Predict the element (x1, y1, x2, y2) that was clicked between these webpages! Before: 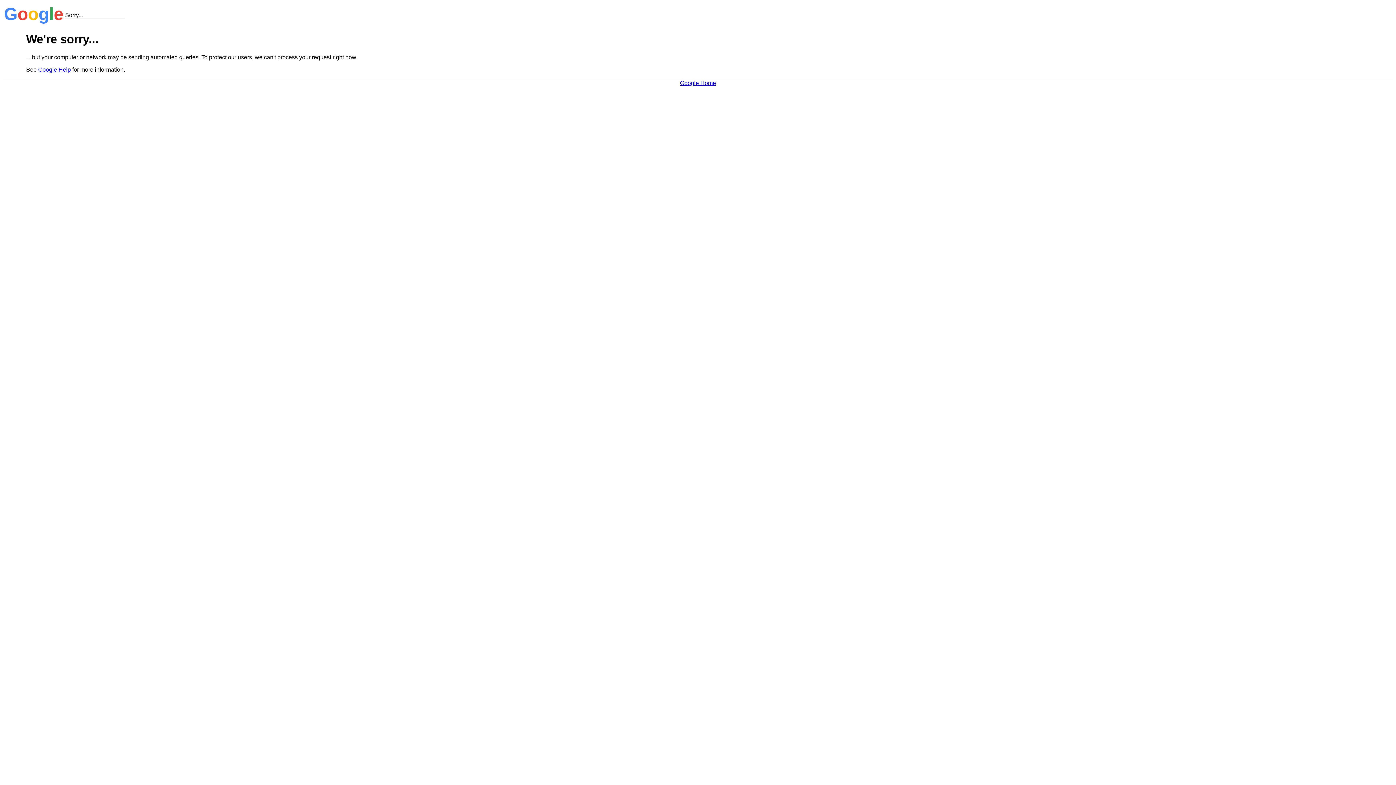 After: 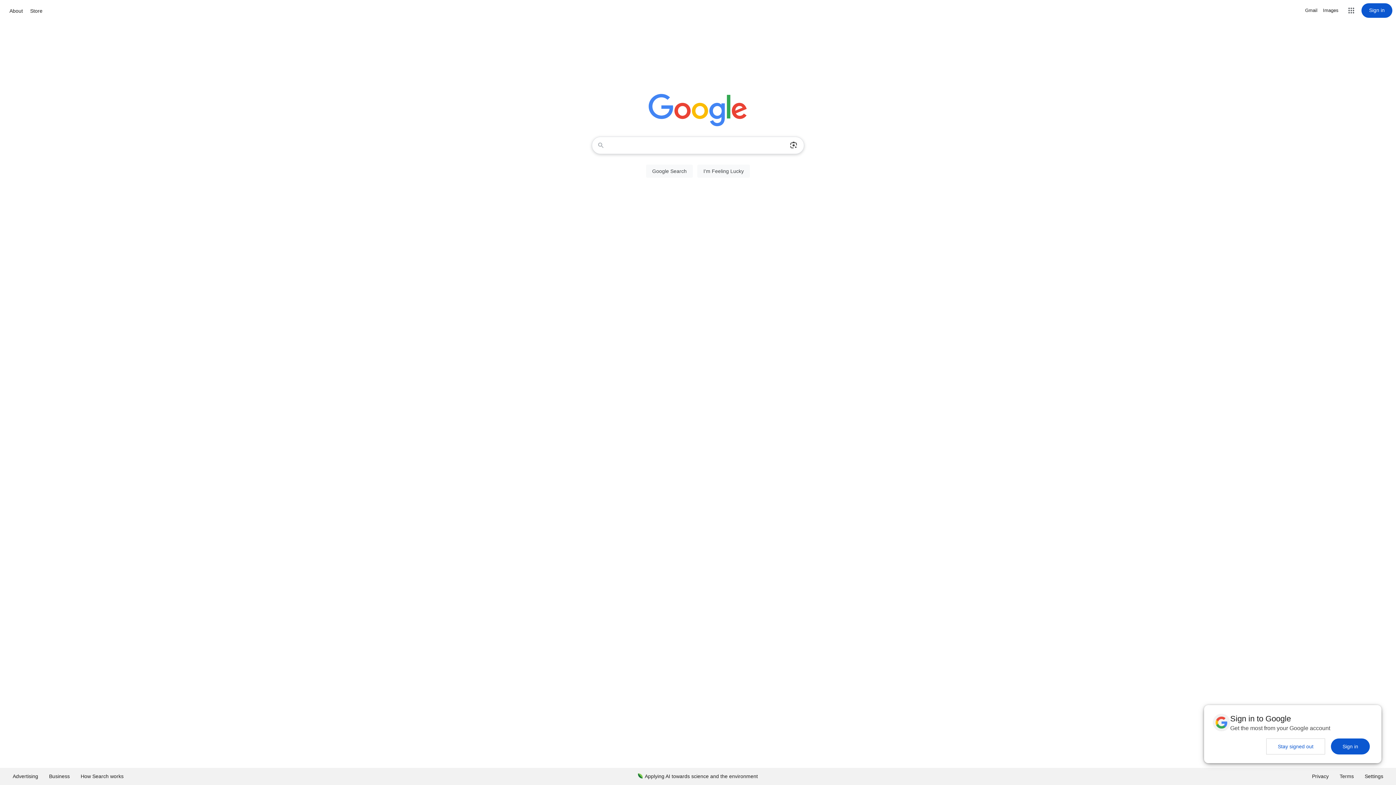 Action: label: Google Home bbox: (680, 79, 716, 86)